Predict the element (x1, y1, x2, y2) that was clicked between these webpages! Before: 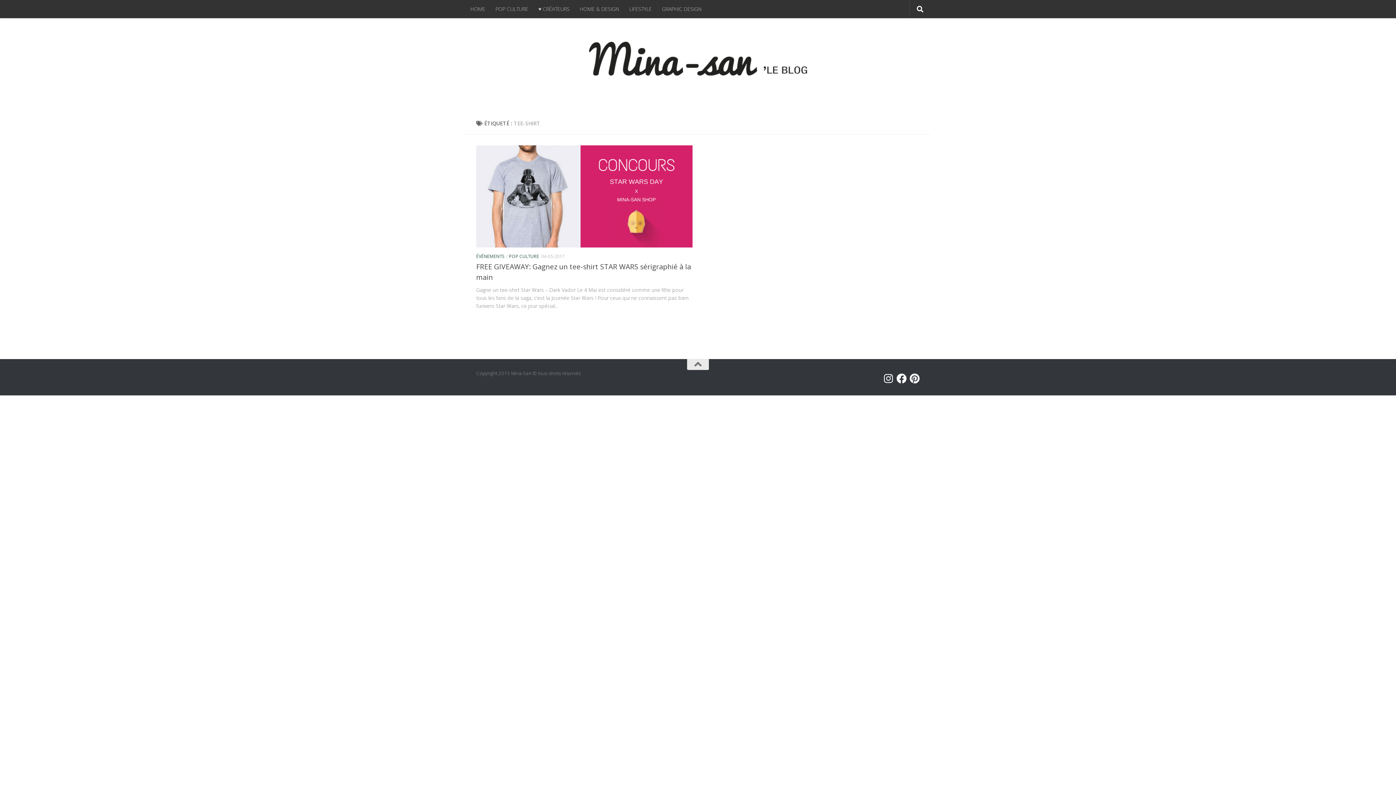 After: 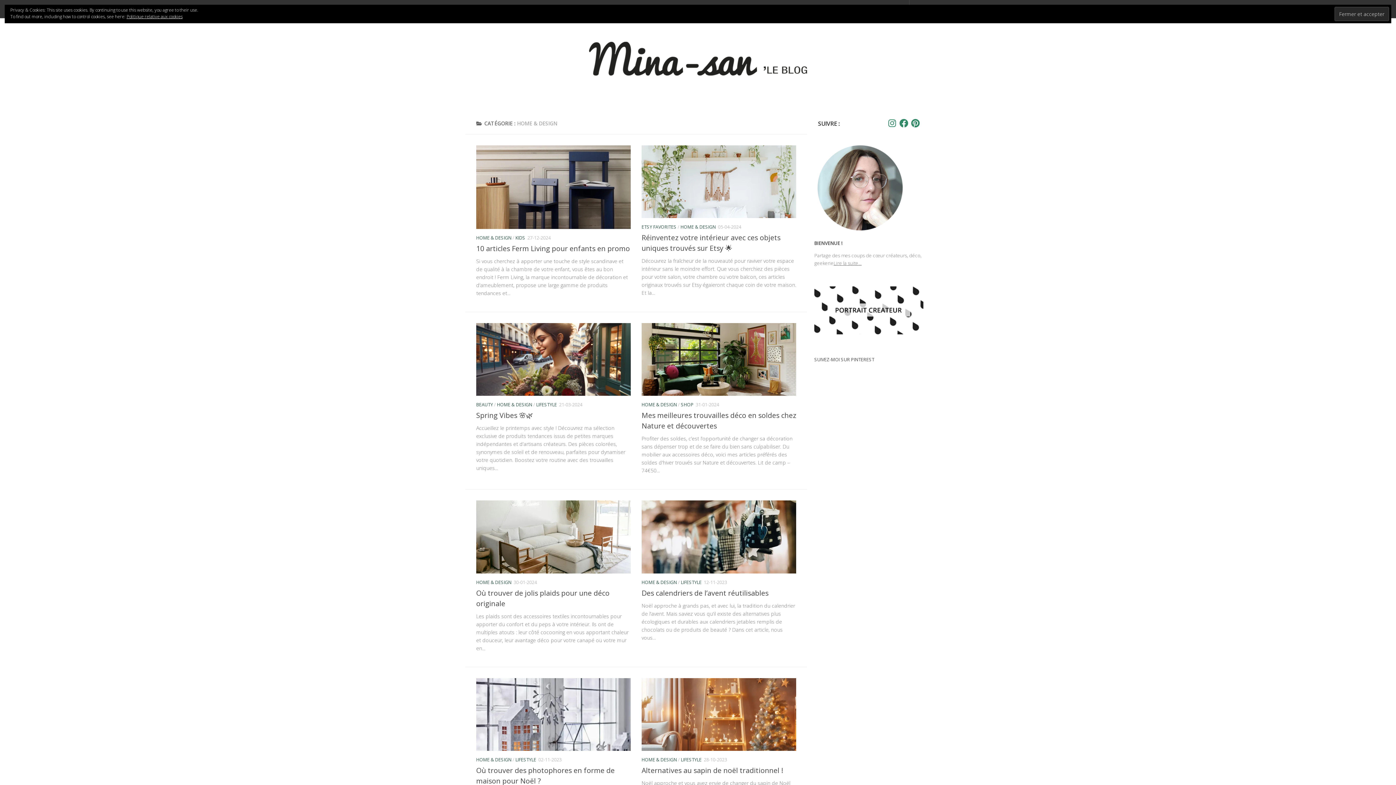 Action: bbox: (574, 0, 624, 18) label: HOME & DESIGN